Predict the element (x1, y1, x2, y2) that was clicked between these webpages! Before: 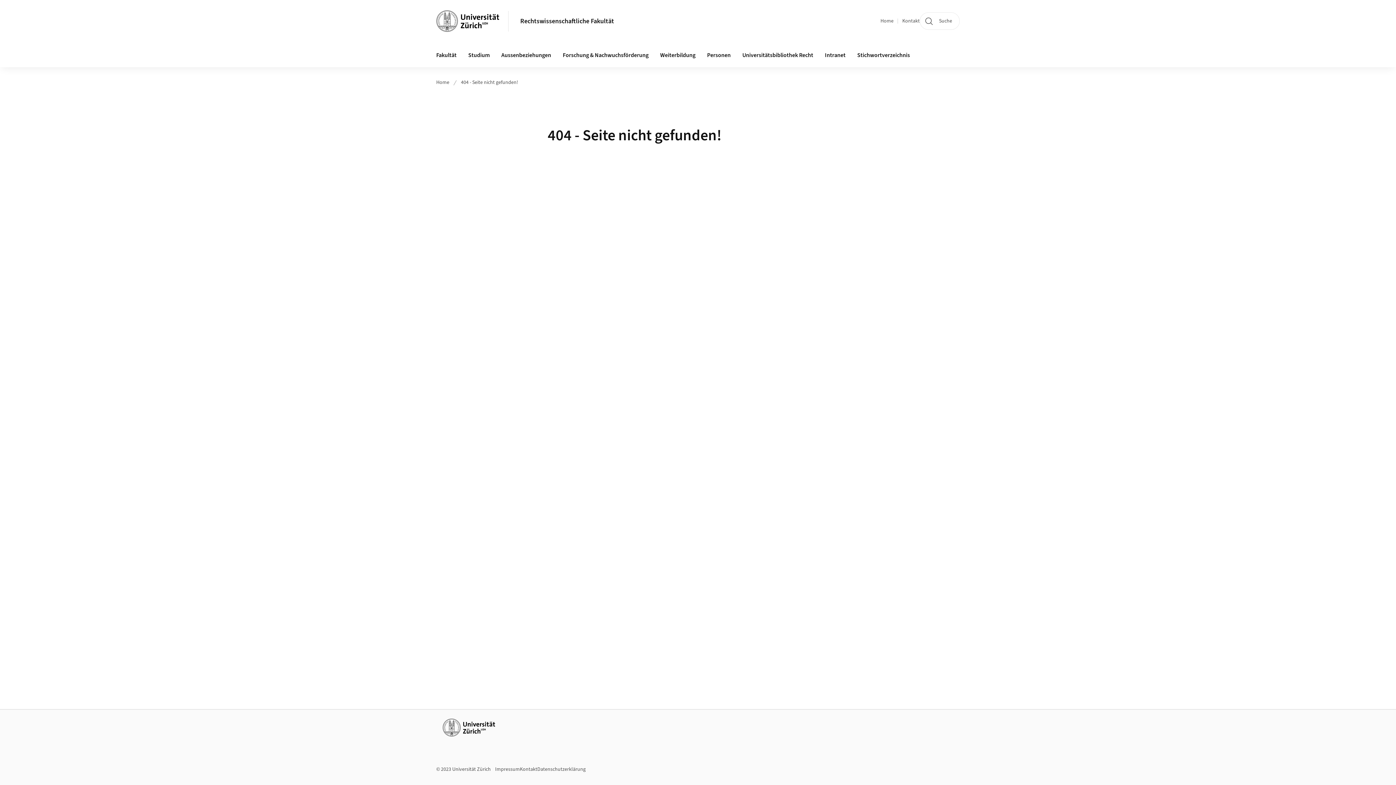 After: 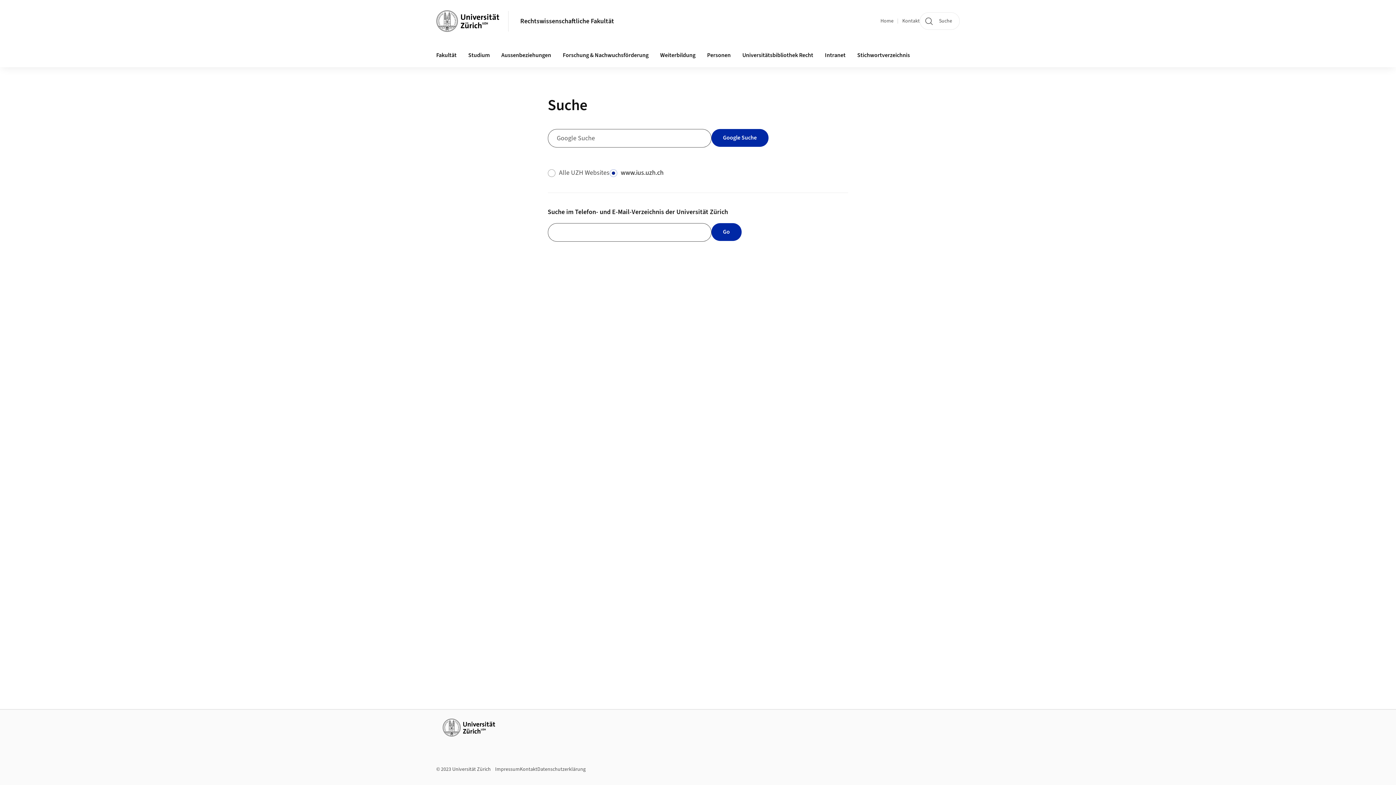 Action: label: Suche bbox: (920, 12, 960, 29)